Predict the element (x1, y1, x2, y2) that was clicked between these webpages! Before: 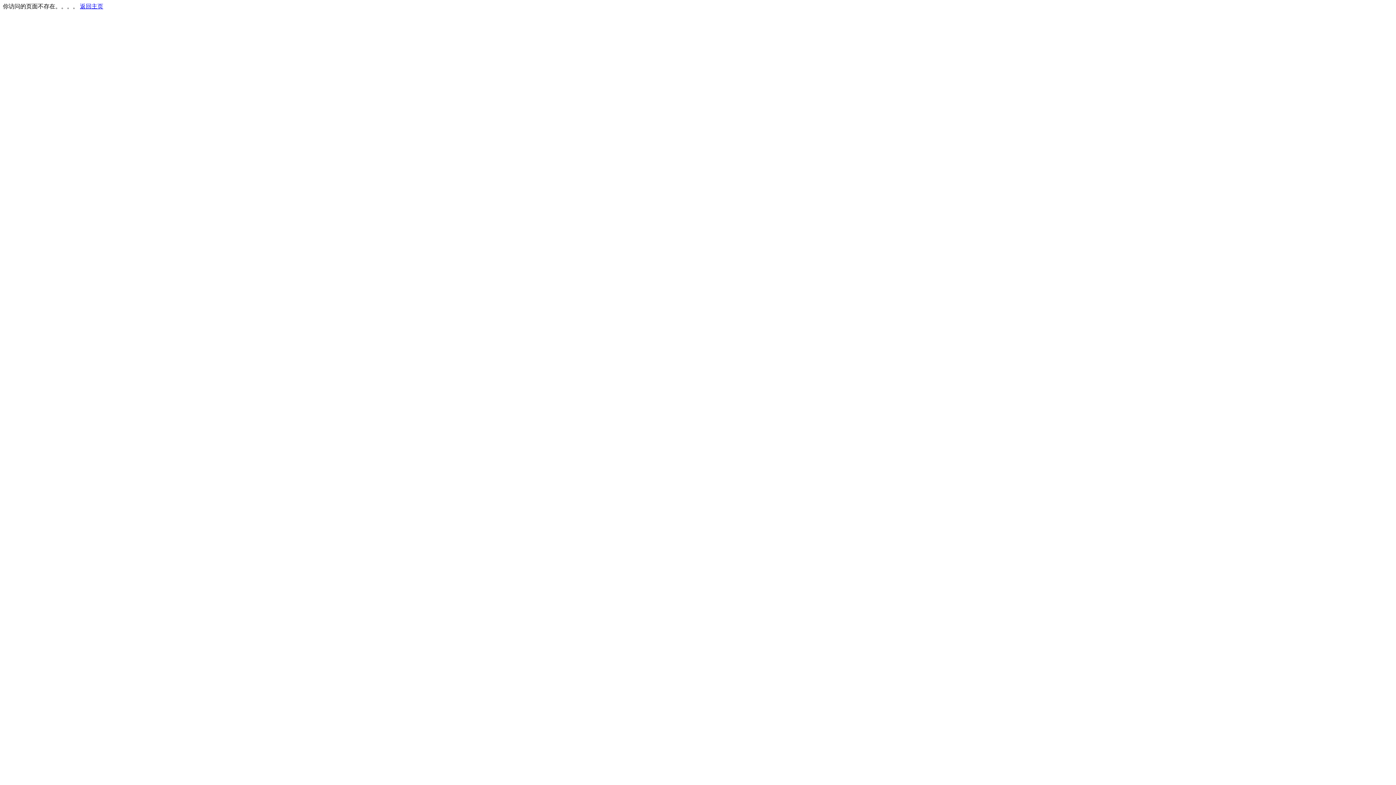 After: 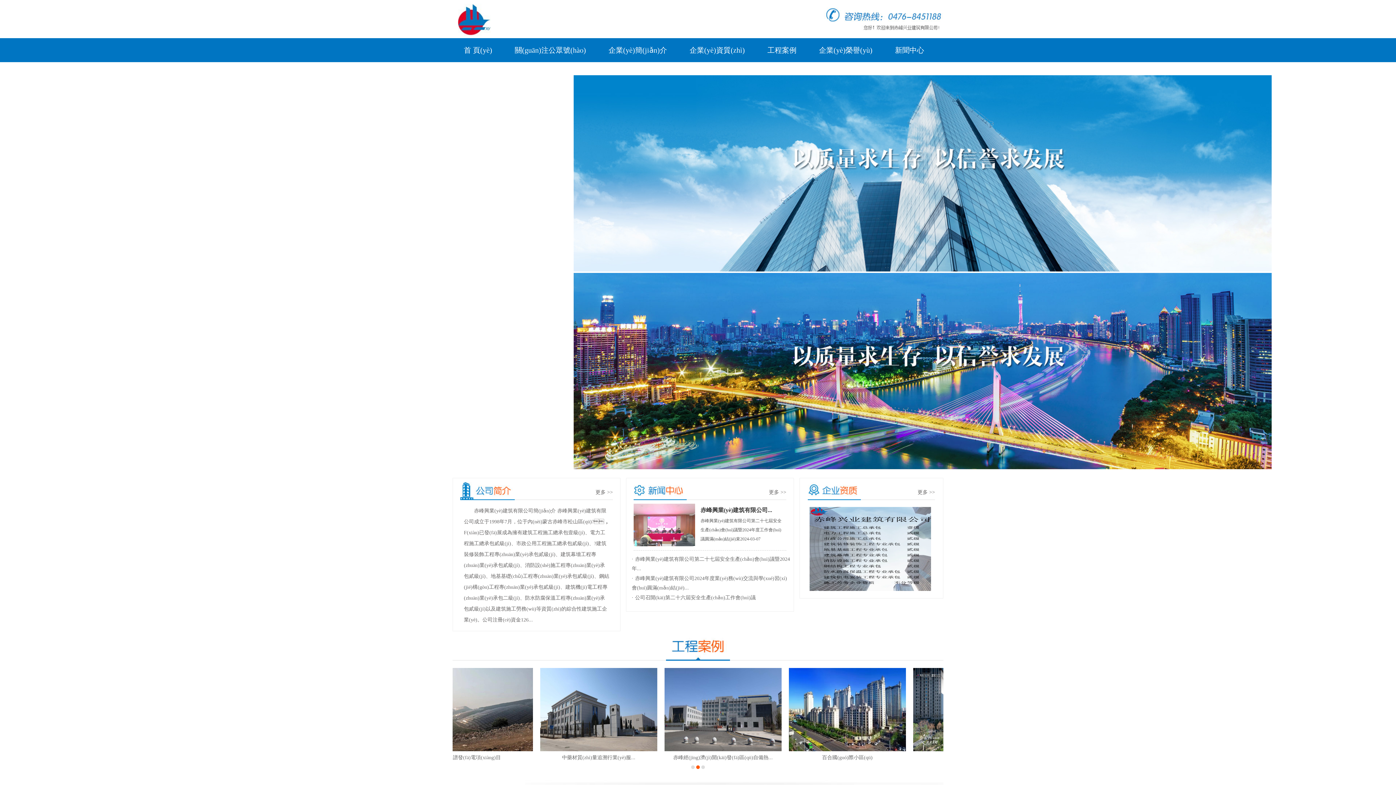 Action: bbox: (80, 3, 103, 9) label: 返回主页